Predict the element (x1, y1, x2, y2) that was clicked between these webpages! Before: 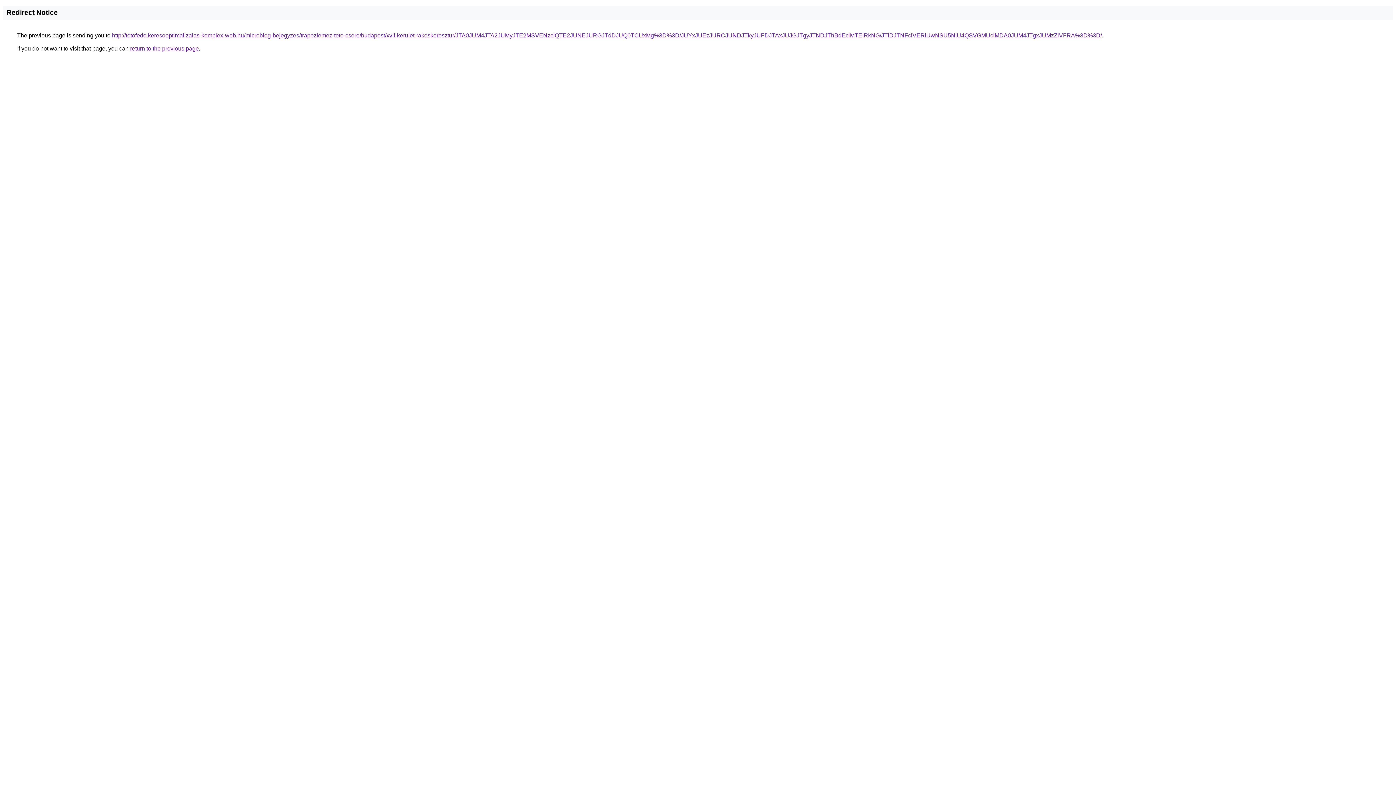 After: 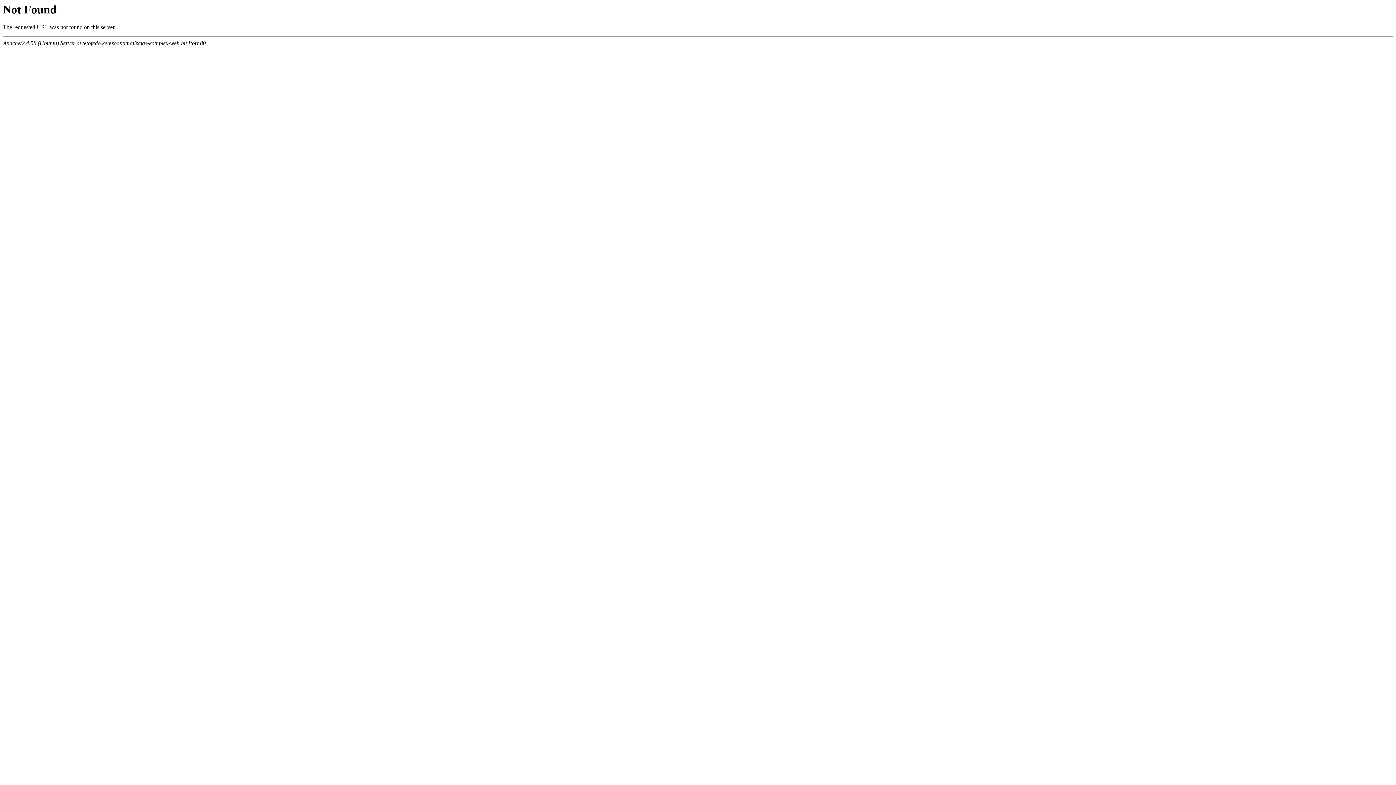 Action: label: http://tetofedo.keresooptimalizalas-komplex-web.hu/microblog-bejegyzes/trapezlemez-teto-csere/budapest/xvii-kerulet-rakoskeresztur/JTA0JUM4JTA2JUMyJTE2MSVENzclQTE2JUNEJURGJTdDJUQ0TCUxMg%3D%3D/JUYxJUEzJURCJUNDJTkyJUFDJTAxJUJGJTgyJTNDJThBdEclMTElRkNG/JTlDJTNFciVERiUwNSU5NiU4QSVGMUclMDA0JUM4JTgxJUMzZiVFRA%3D%3D/ bbox: (112, 32, 1102, 38)